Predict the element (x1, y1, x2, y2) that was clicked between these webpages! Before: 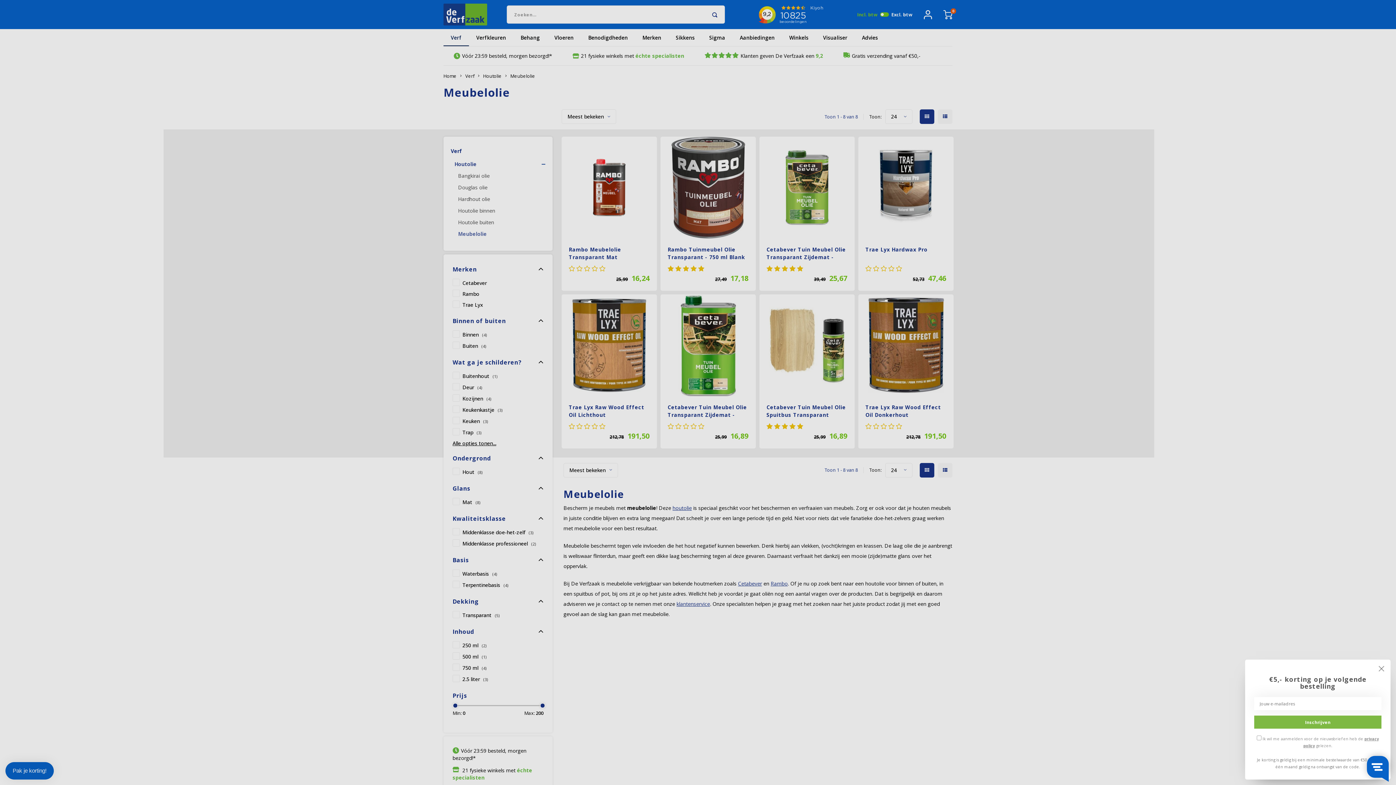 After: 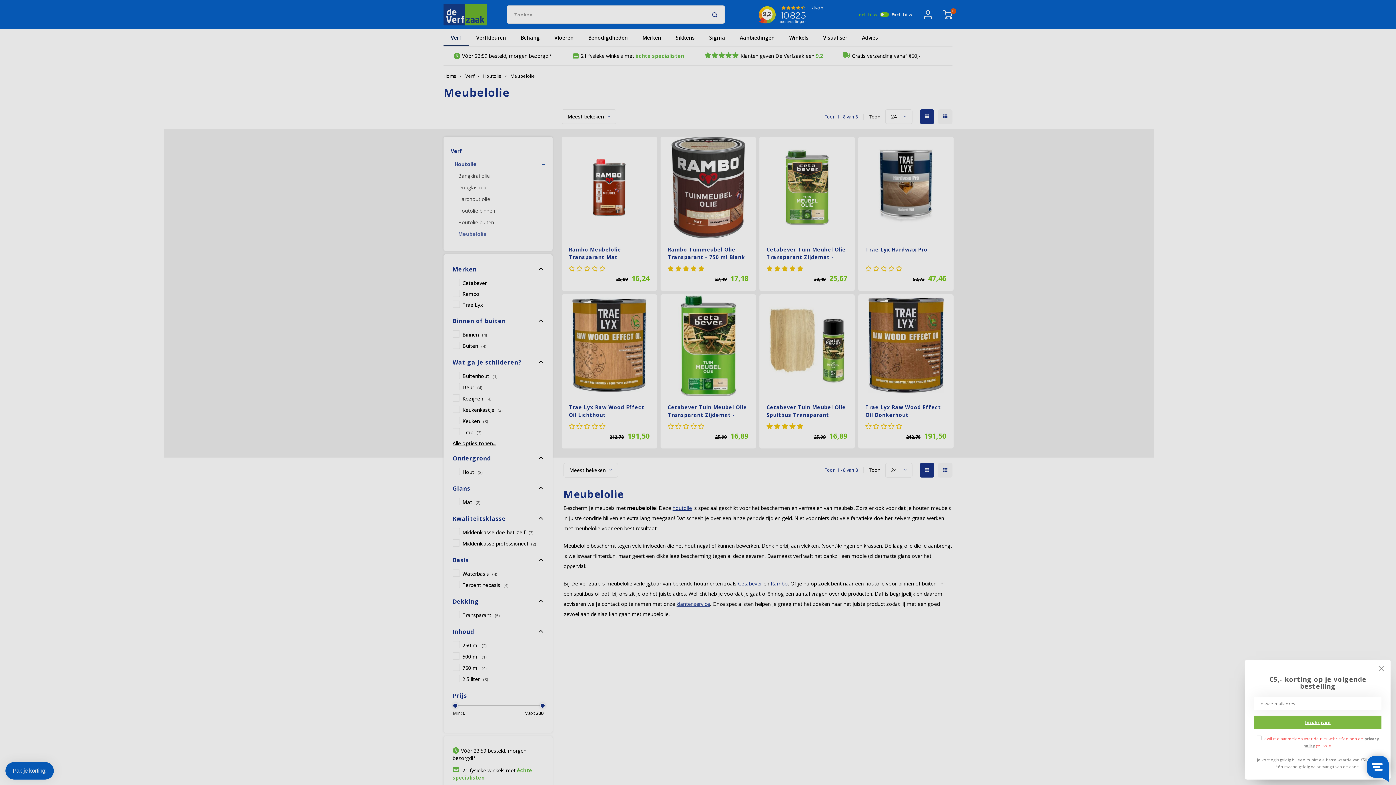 Action: label: Inschrijven bbox: (1254, 716, 1381, 729)